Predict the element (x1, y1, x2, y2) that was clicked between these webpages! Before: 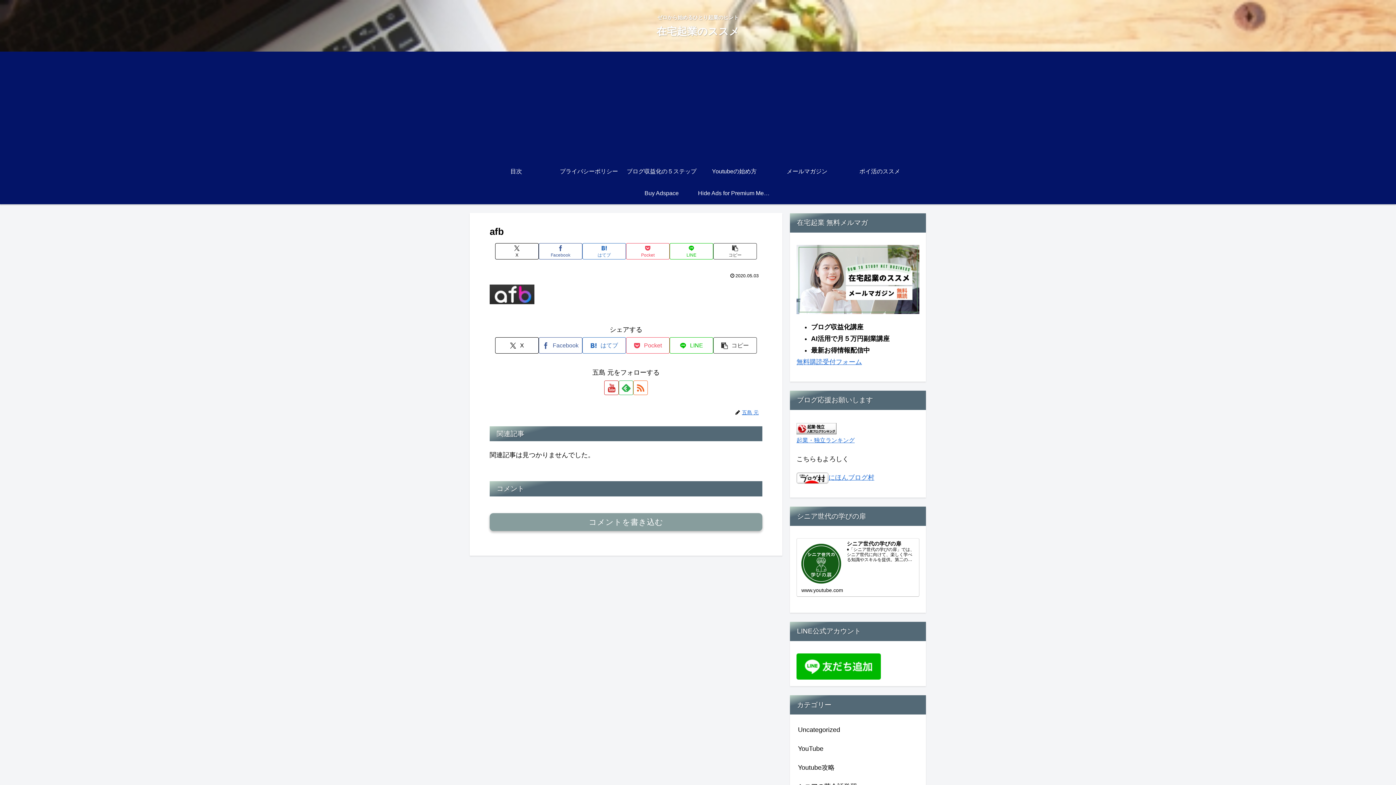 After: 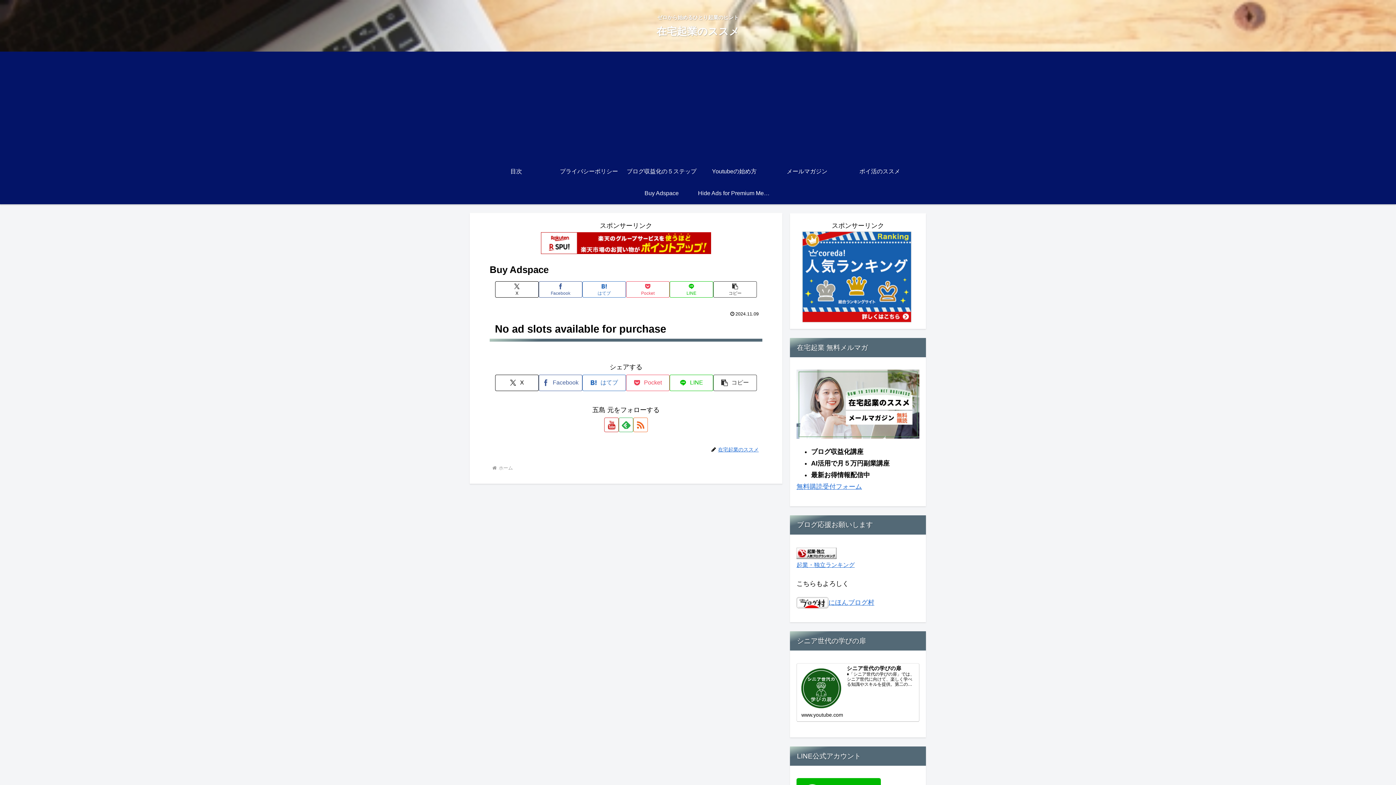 Action: label: Buy Adspace bbox: (625, 182, 698, 204)